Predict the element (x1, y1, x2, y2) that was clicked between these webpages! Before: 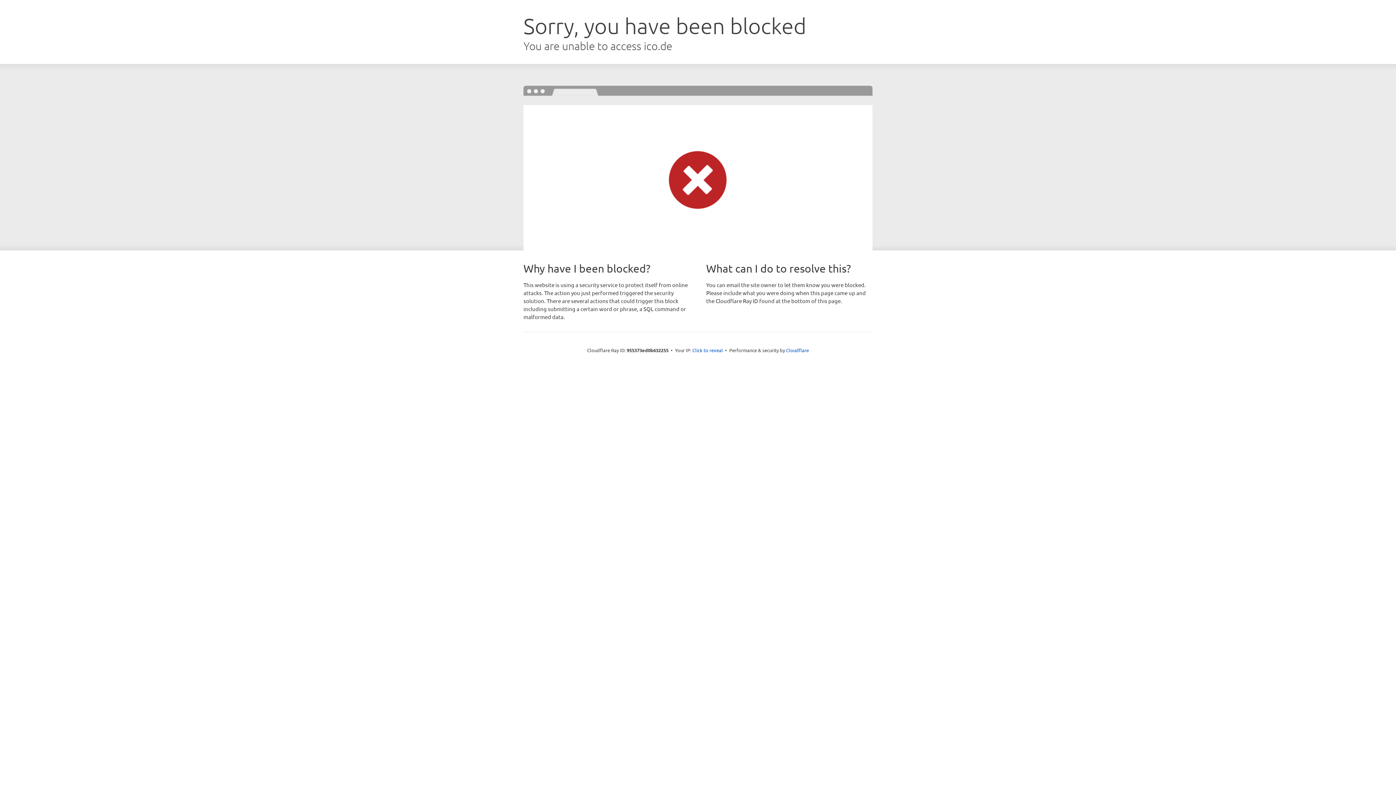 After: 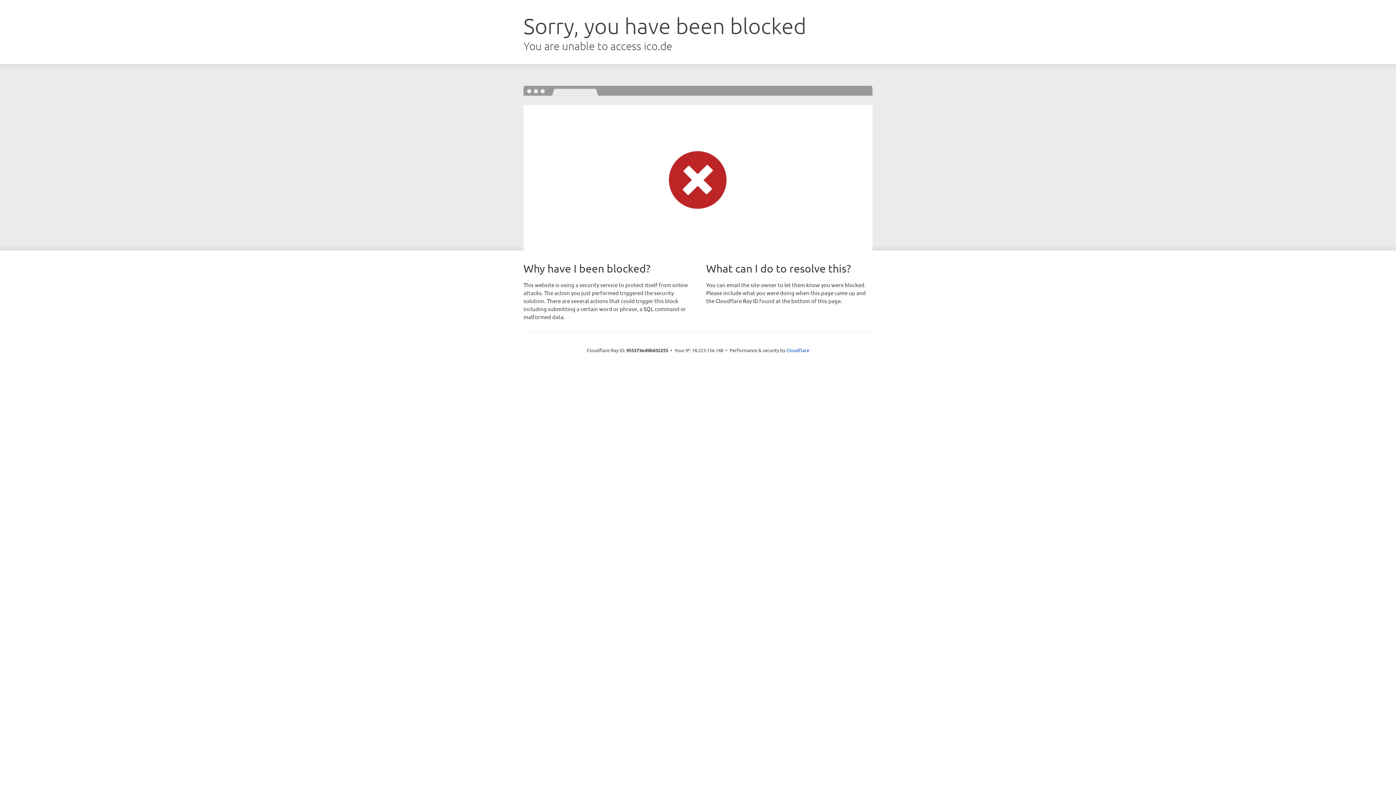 Action: label: Click to reveal bbox: (692, 346, 723, 353)